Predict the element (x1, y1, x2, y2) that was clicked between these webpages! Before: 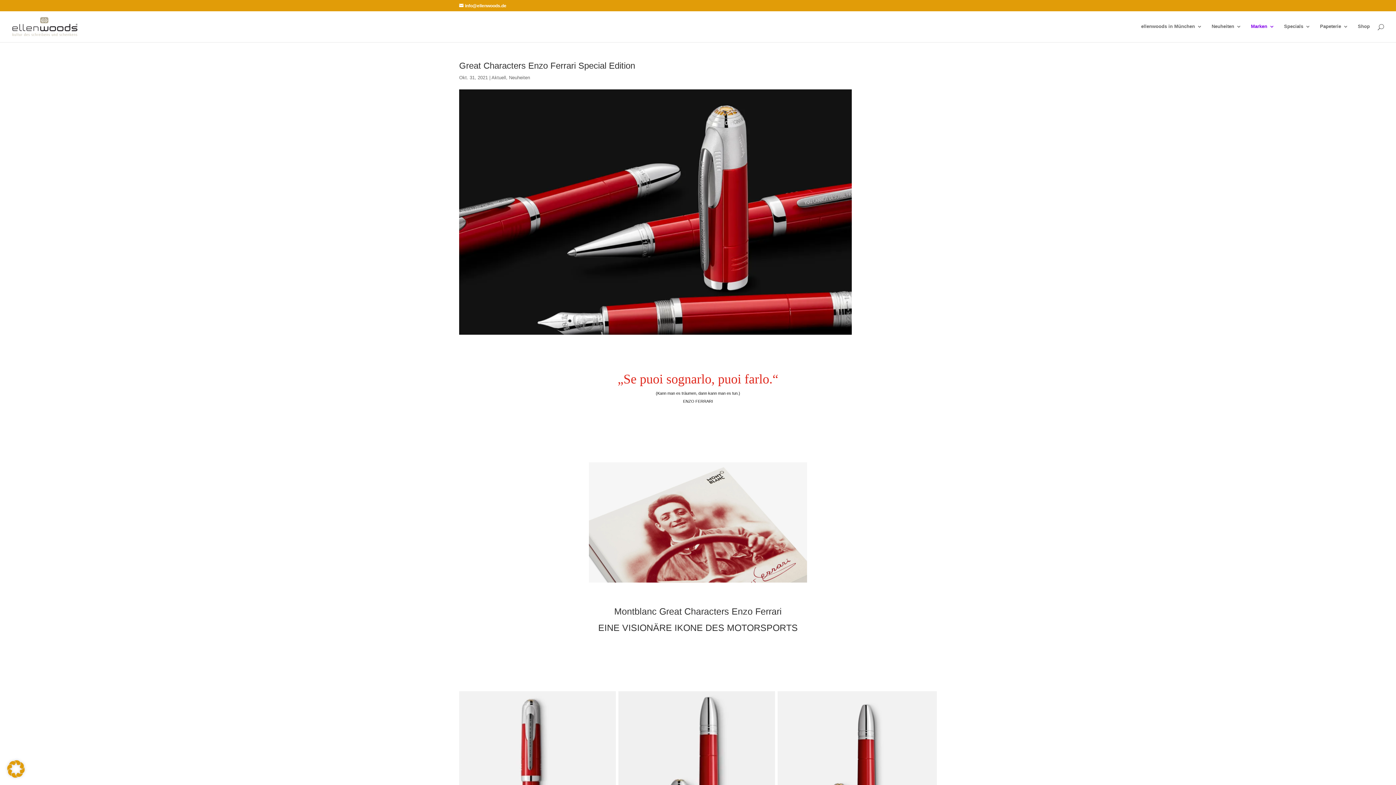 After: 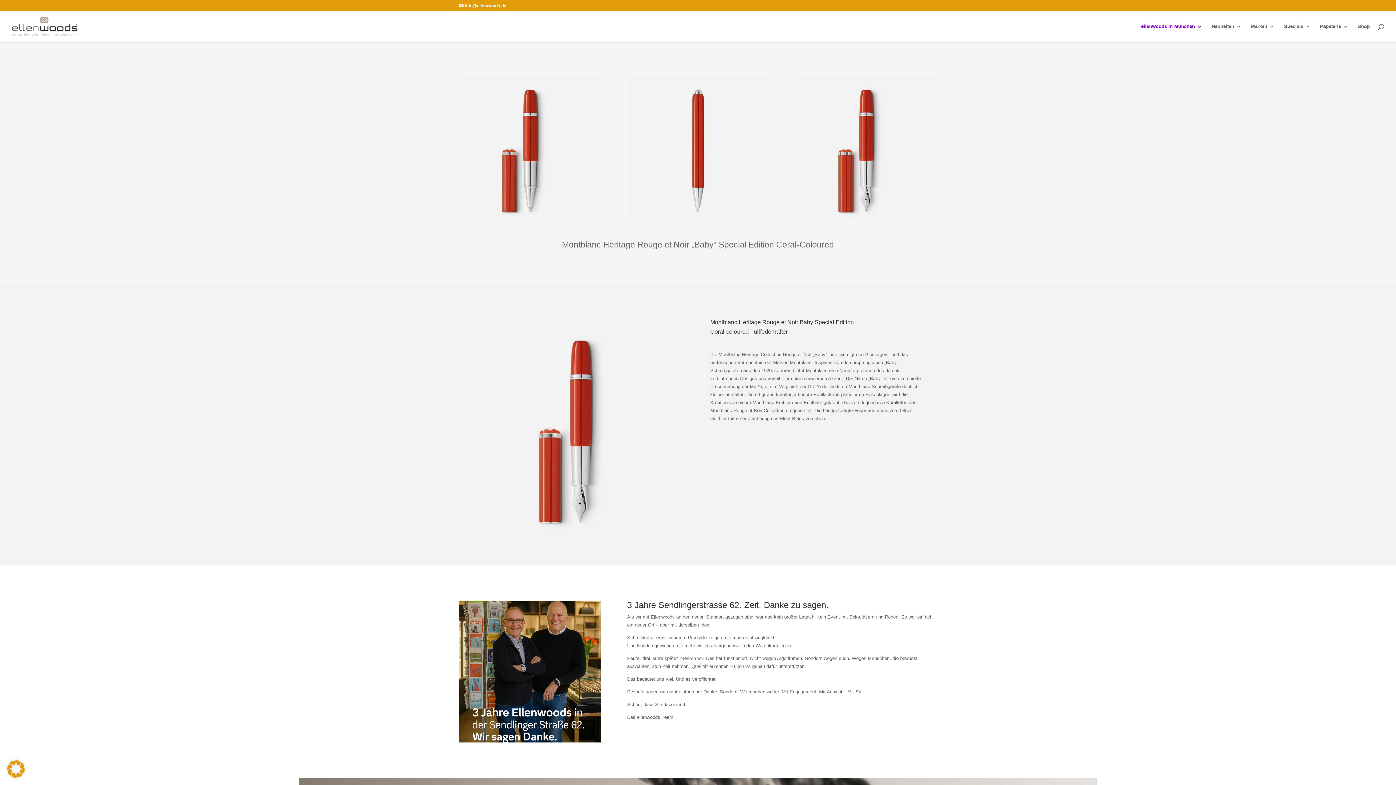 Action: bbox: (12, 23, 77, 28)